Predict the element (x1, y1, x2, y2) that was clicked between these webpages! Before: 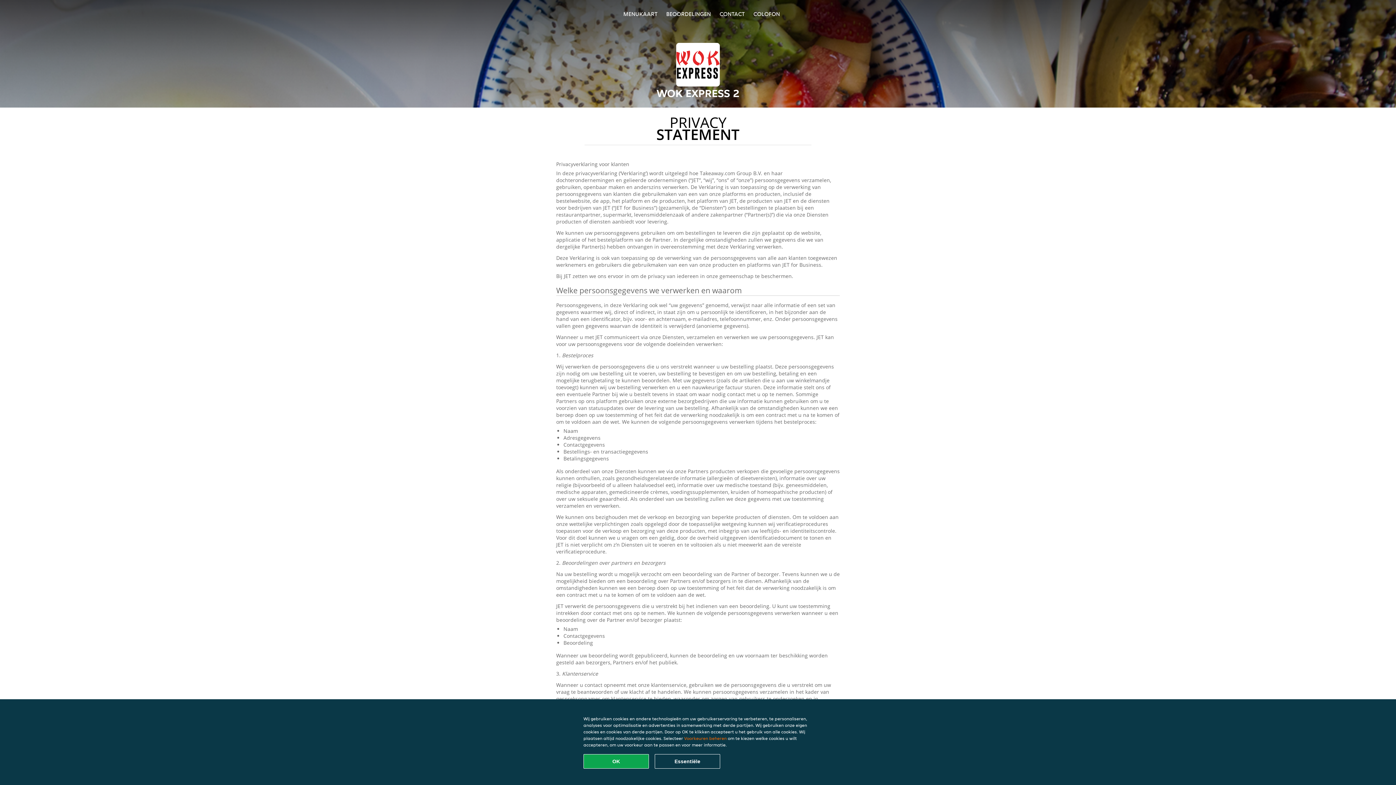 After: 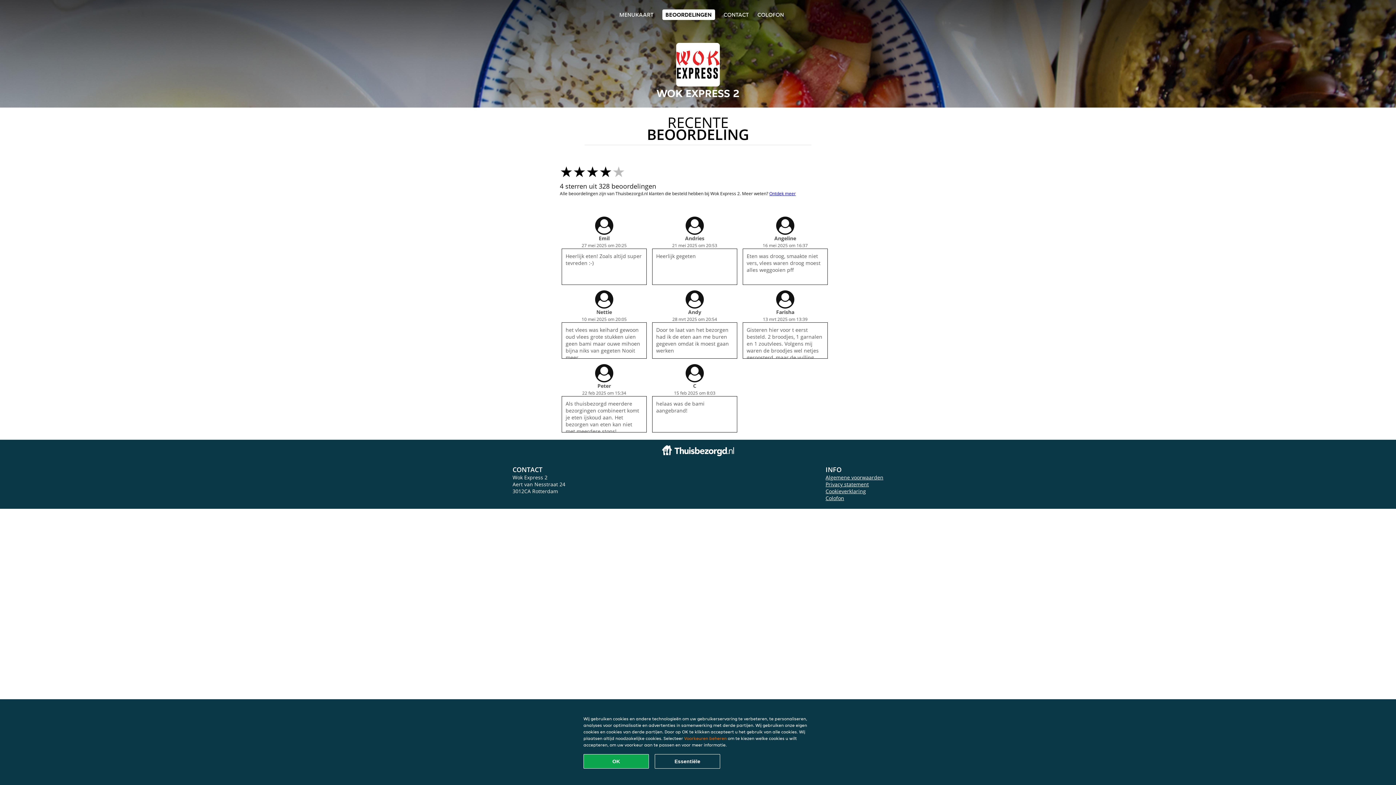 Action: label: BEOORDELINGEN bbox: (666, 10, 711, 17)